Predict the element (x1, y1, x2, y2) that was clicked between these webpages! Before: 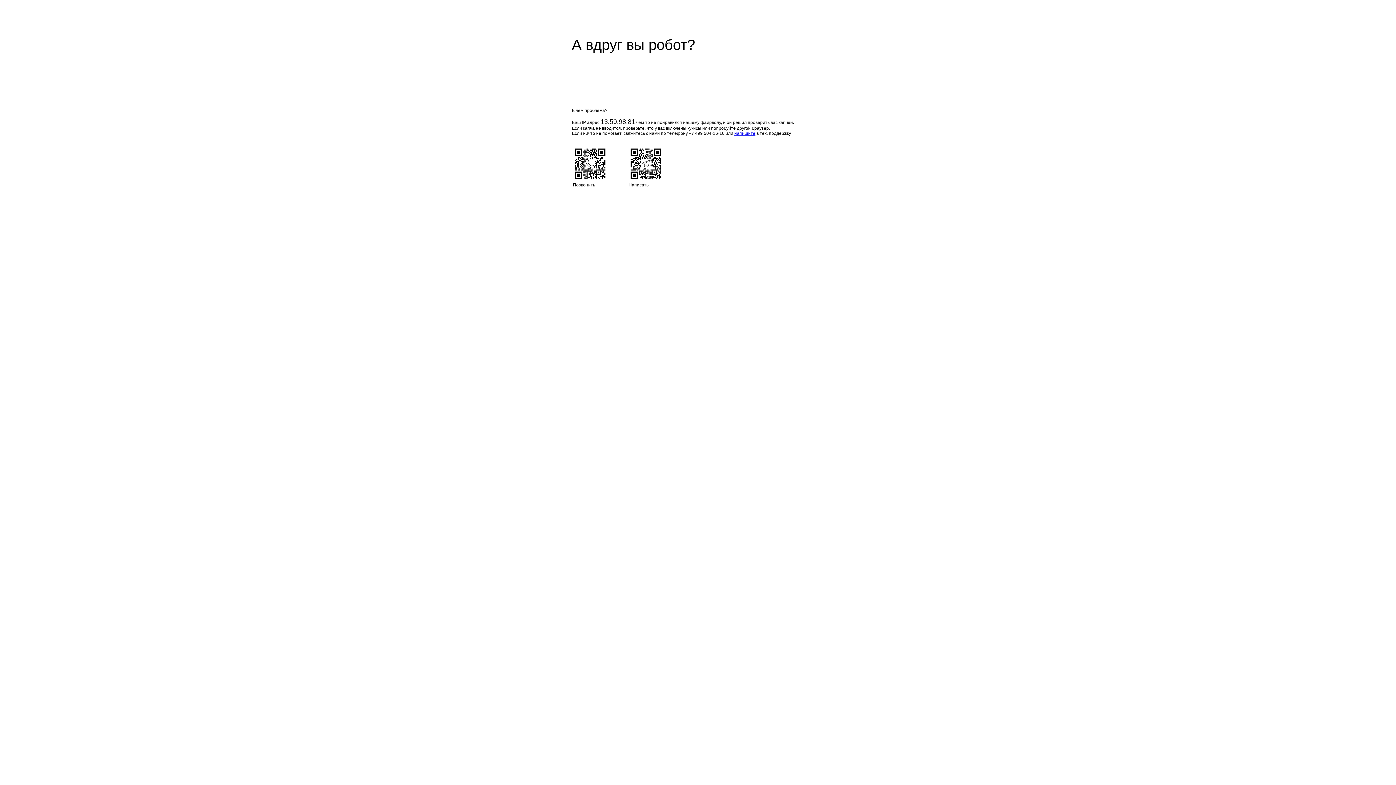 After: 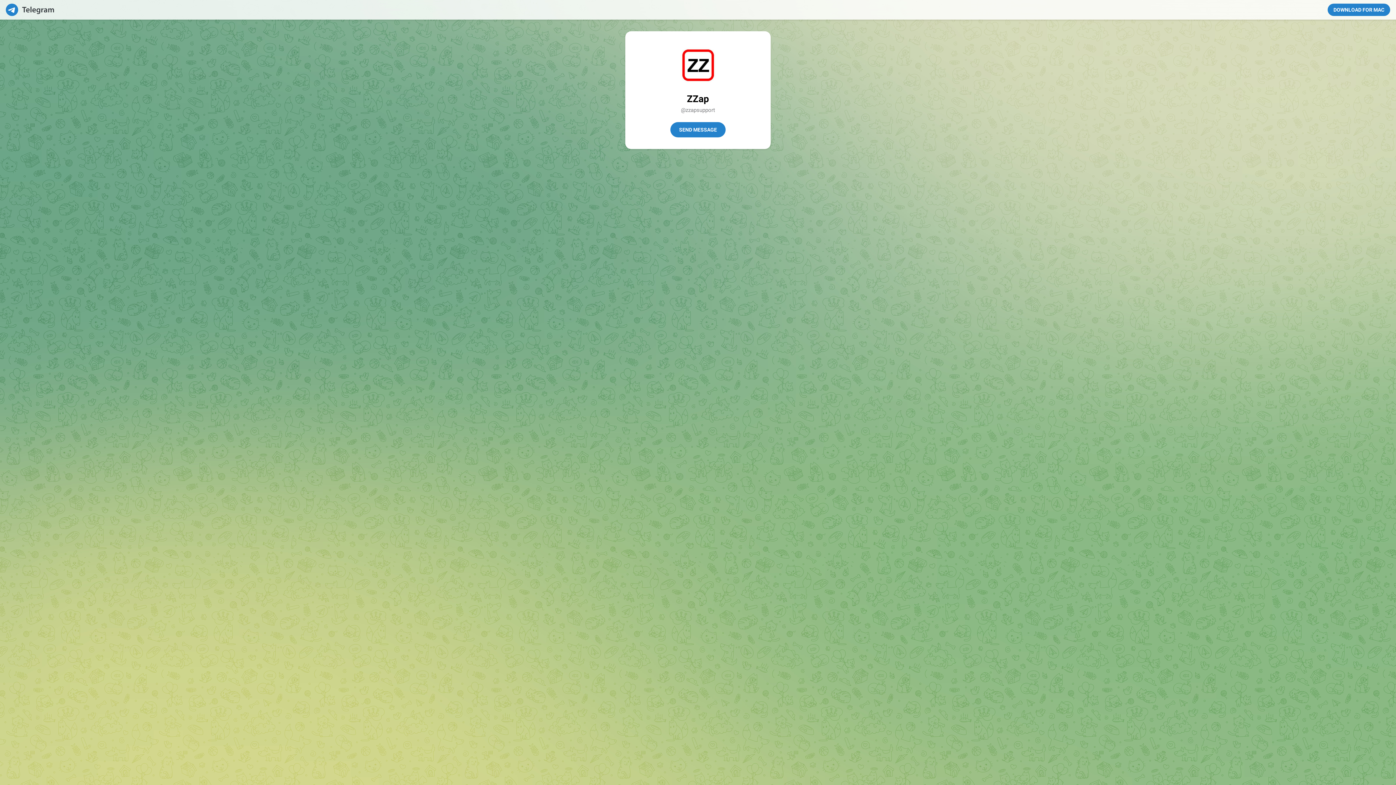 Action: bbox: (734, 130, 755, 136) label: напишите